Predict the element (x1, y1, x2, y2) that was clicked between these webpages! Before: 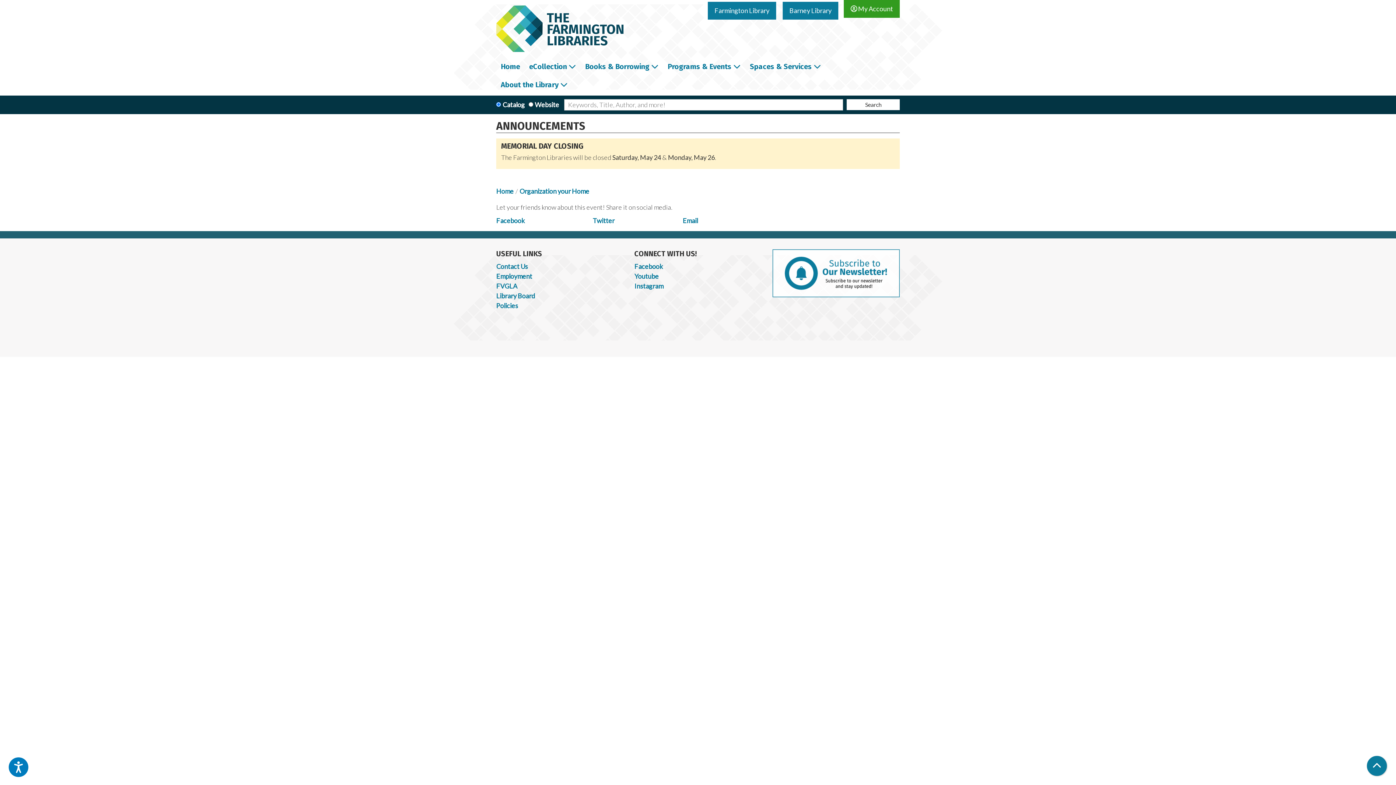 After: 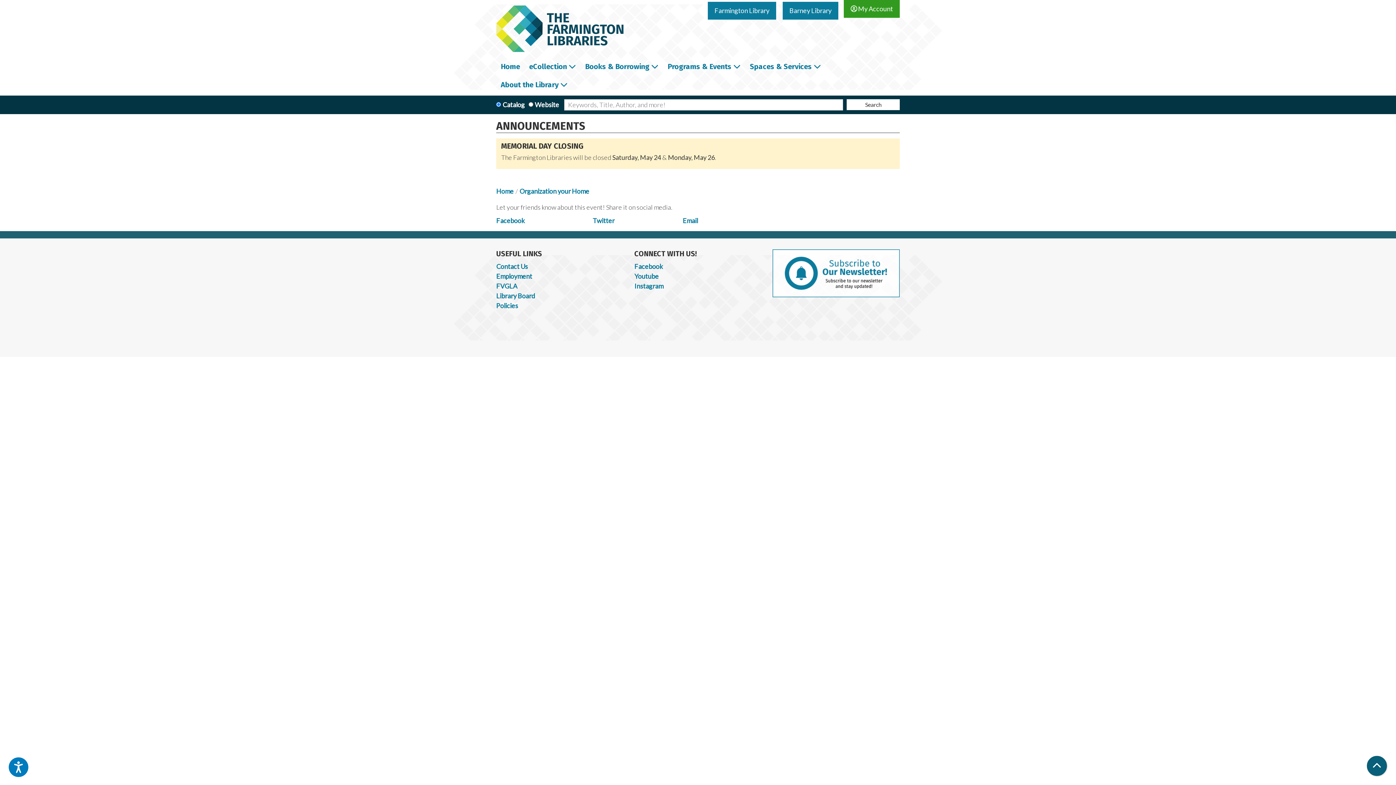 Action: label: Back To Top bbox: (1367, 756, 1387, 776)